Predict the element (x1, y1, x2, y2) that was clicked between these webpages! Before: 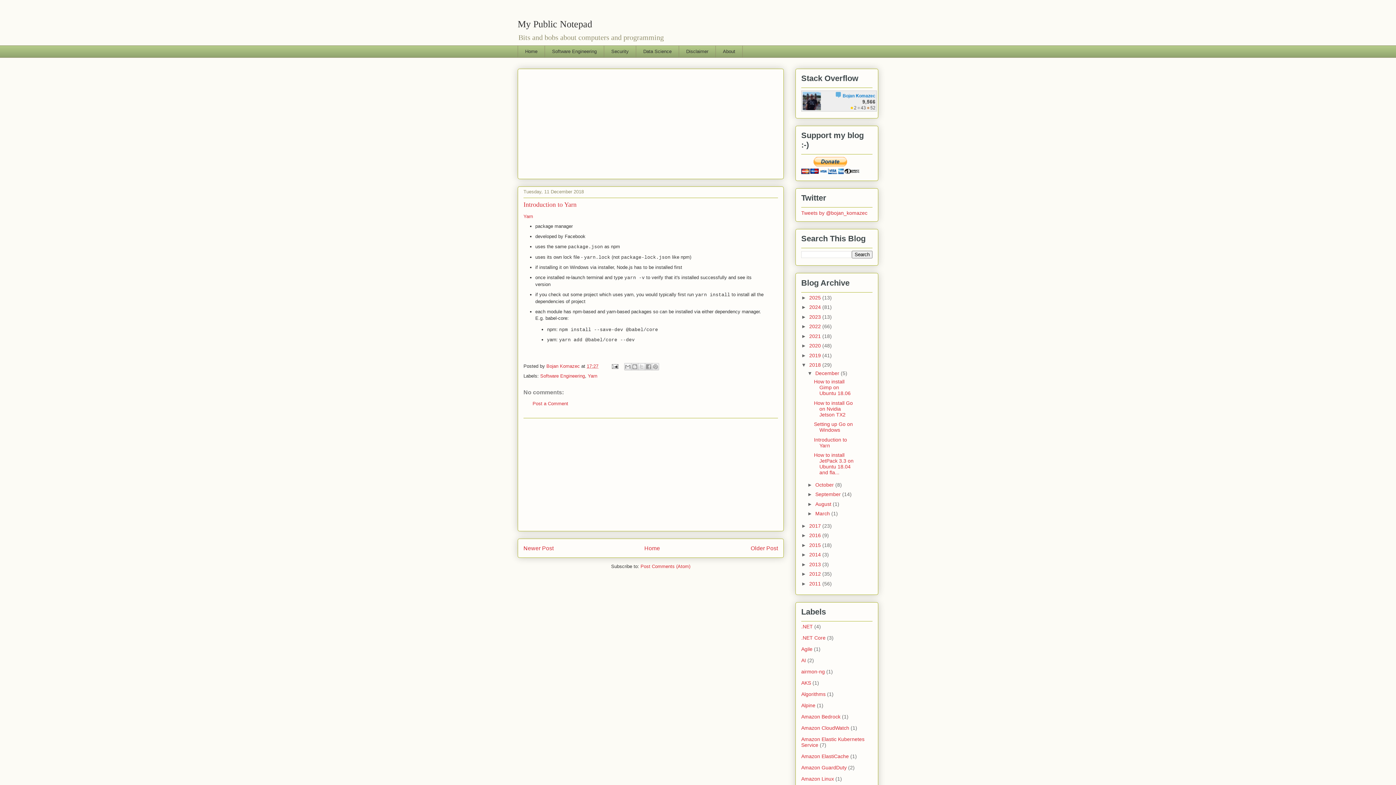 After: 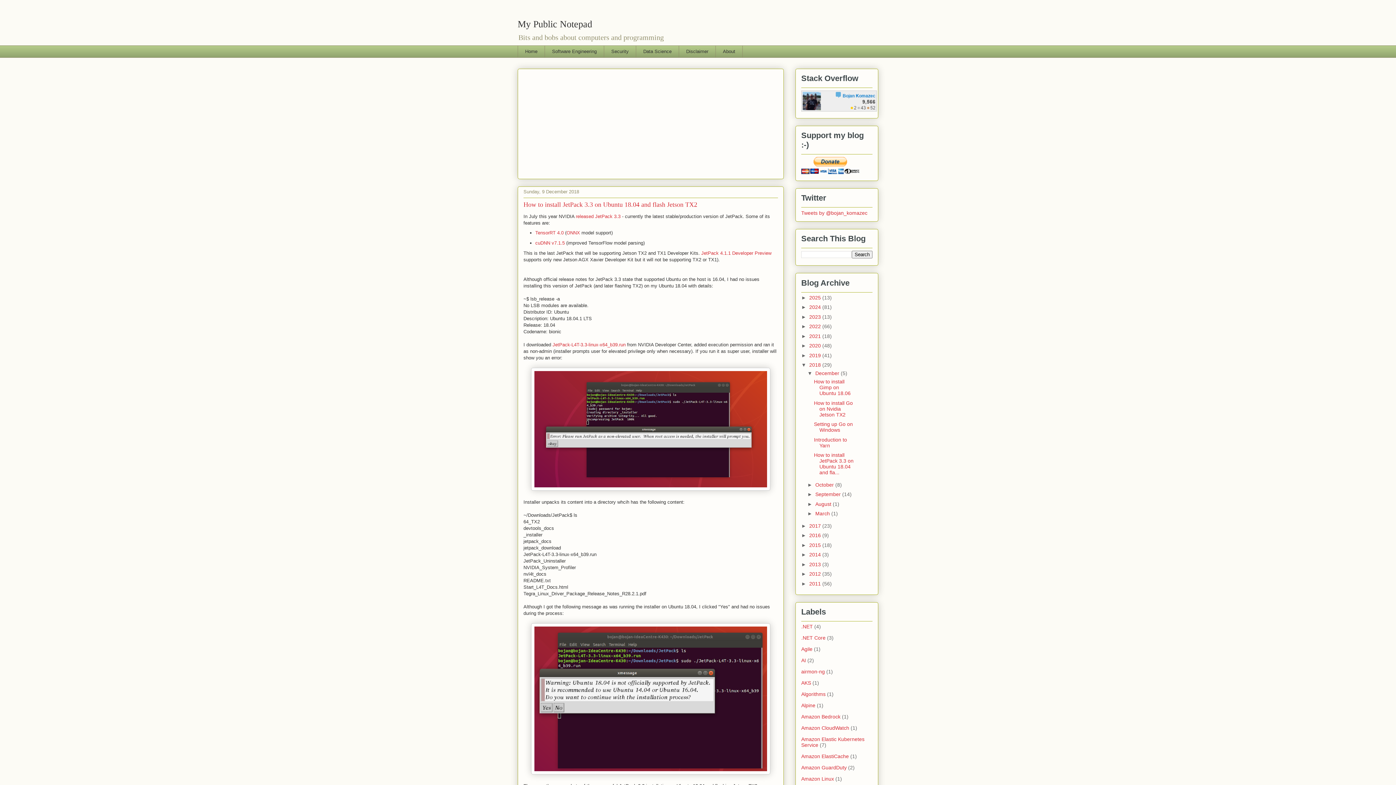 Action: label: How to install JetPack 3.3 on Ubuntu 18.04 and fla... bbox: (814, 452, 853, 475)